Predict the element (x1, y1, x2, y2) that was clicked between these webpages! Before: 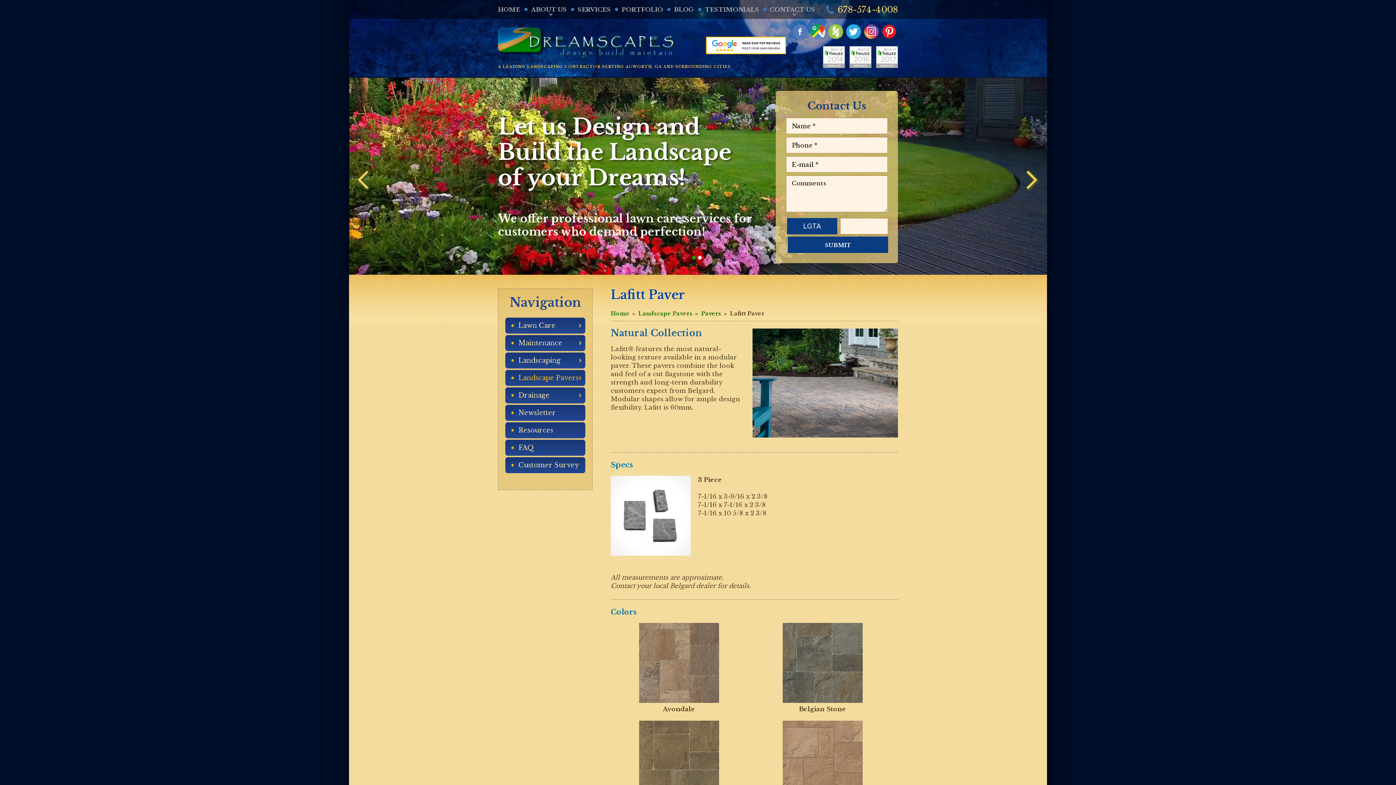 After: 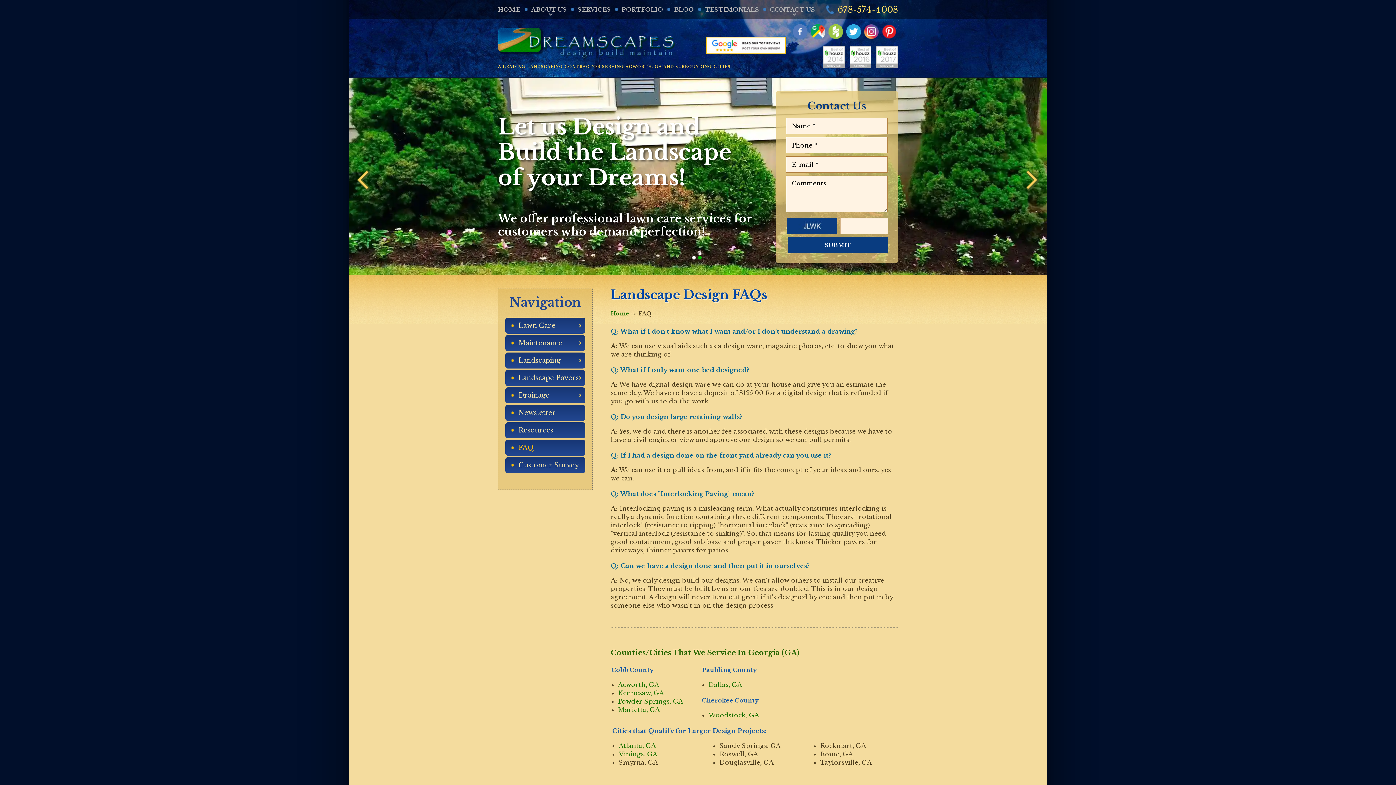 Action: bbox: (505, 440, 585, 456) label: FAQ